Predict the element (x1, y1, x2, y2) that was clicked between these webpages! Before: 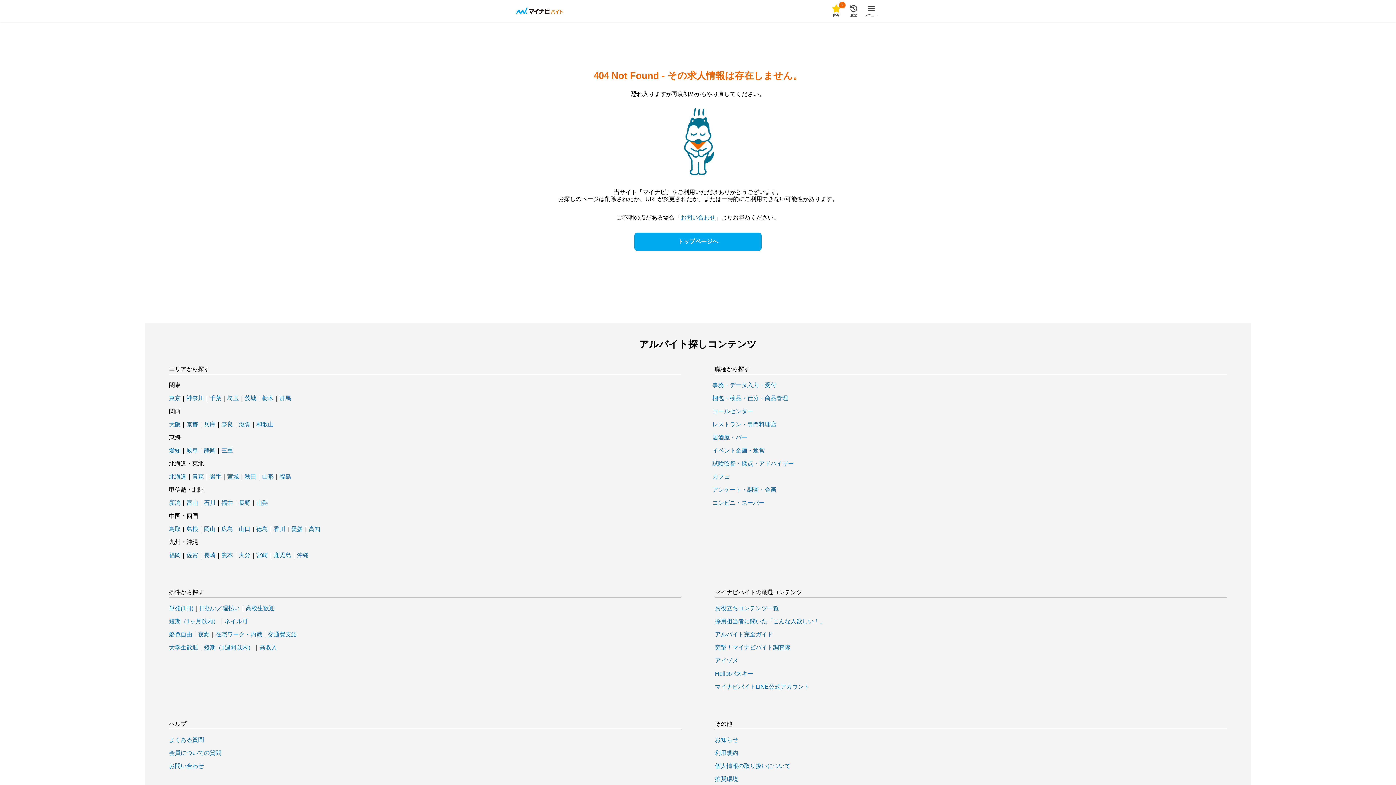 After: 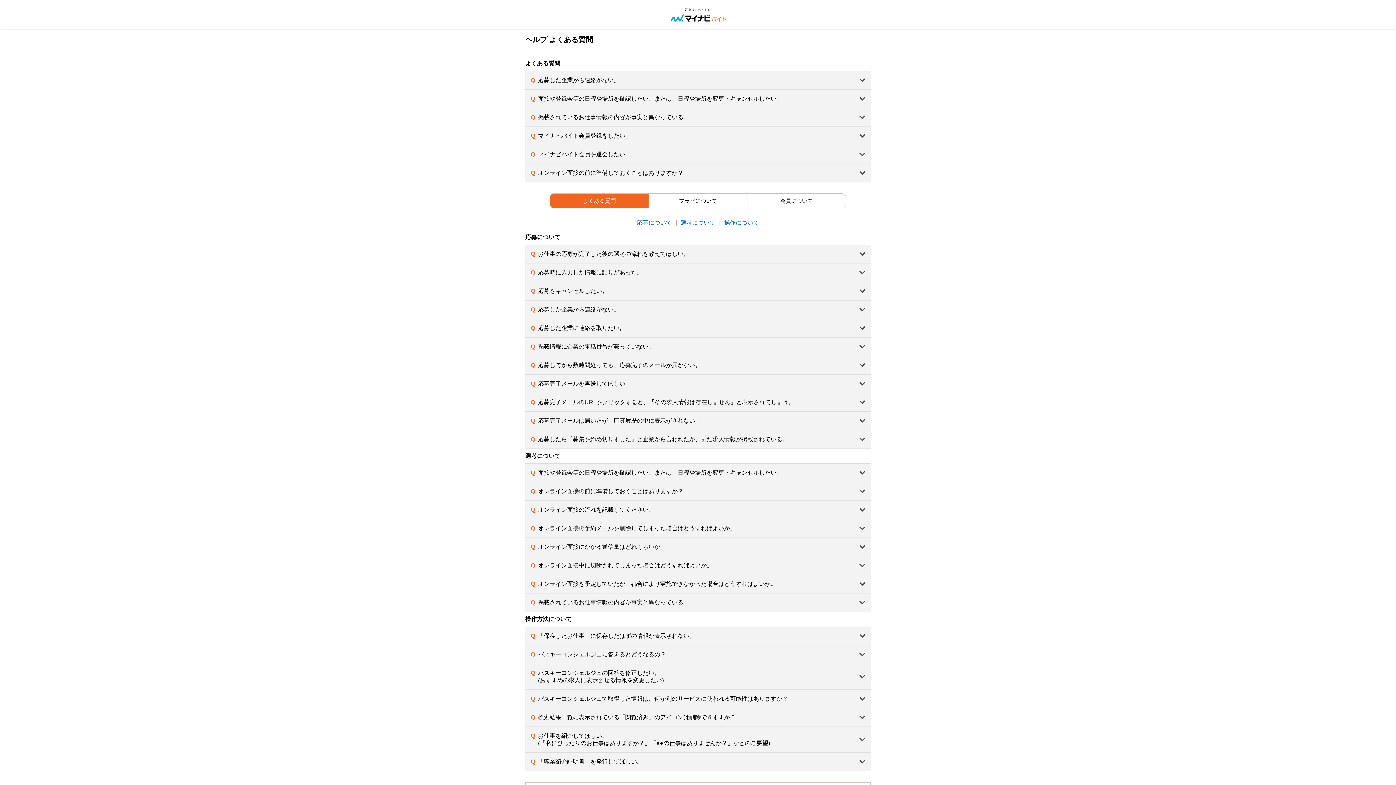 Action: bbox: (169, 750, 221, 756) label: 会員についての質問